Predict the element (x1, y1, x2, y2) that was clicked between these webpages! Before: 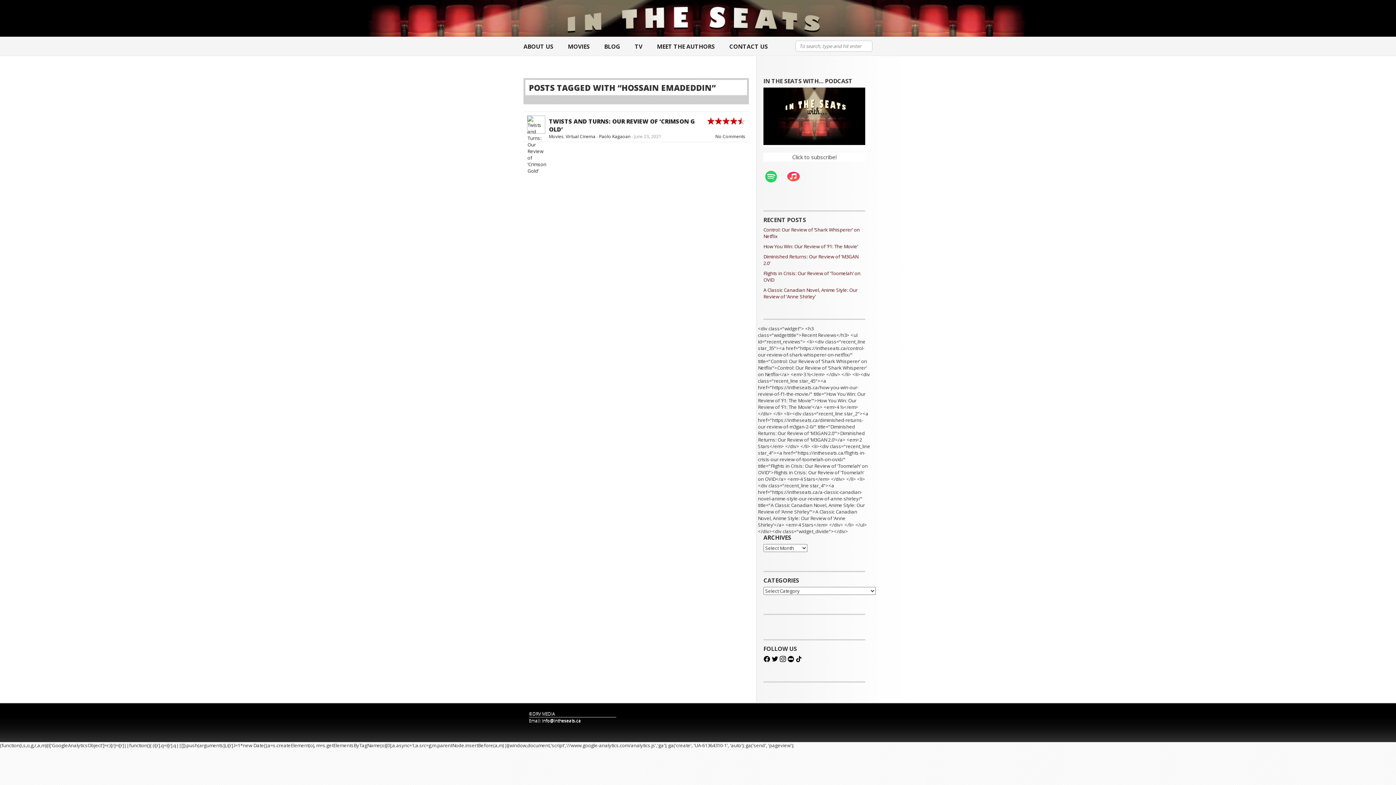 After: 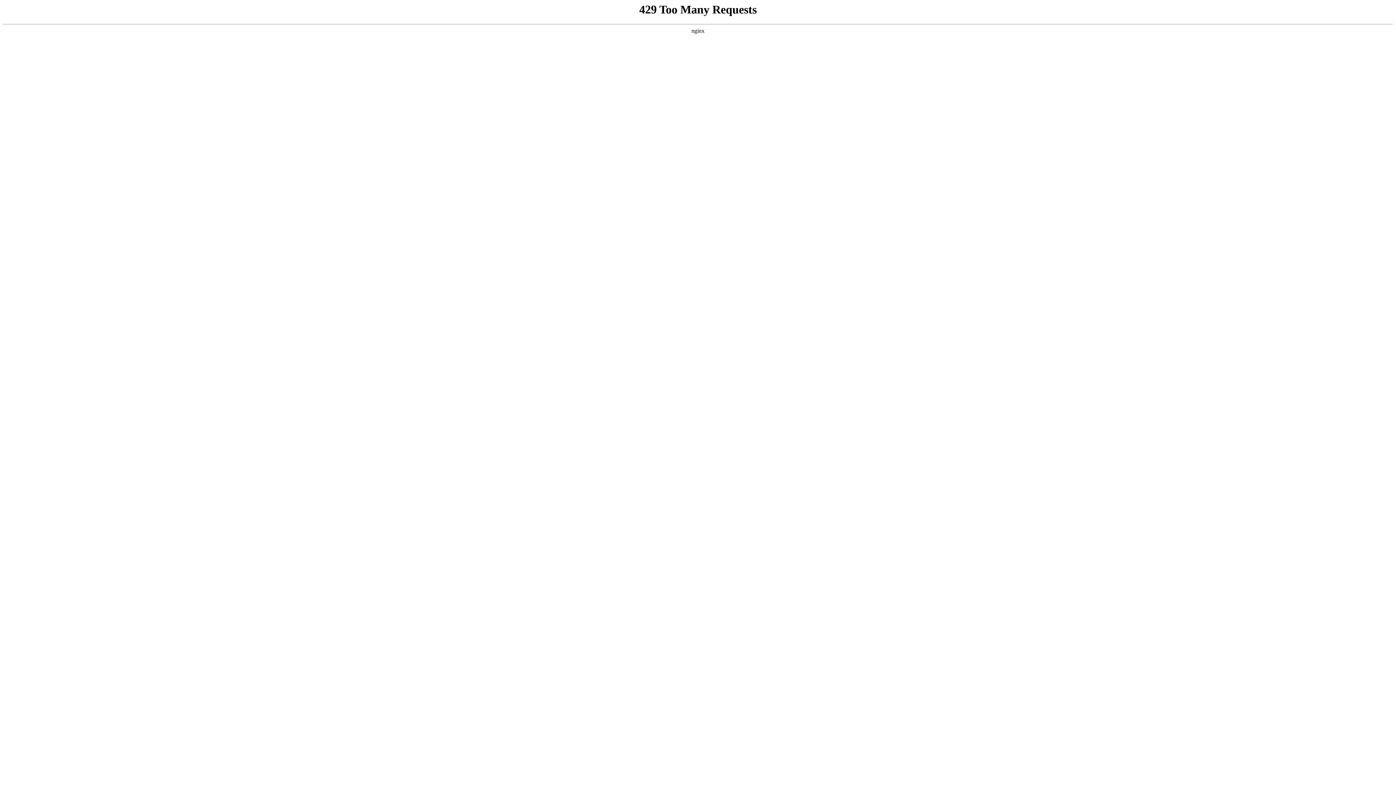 Action: label: CONTACT US bbox: (729, 37, 768, 55)